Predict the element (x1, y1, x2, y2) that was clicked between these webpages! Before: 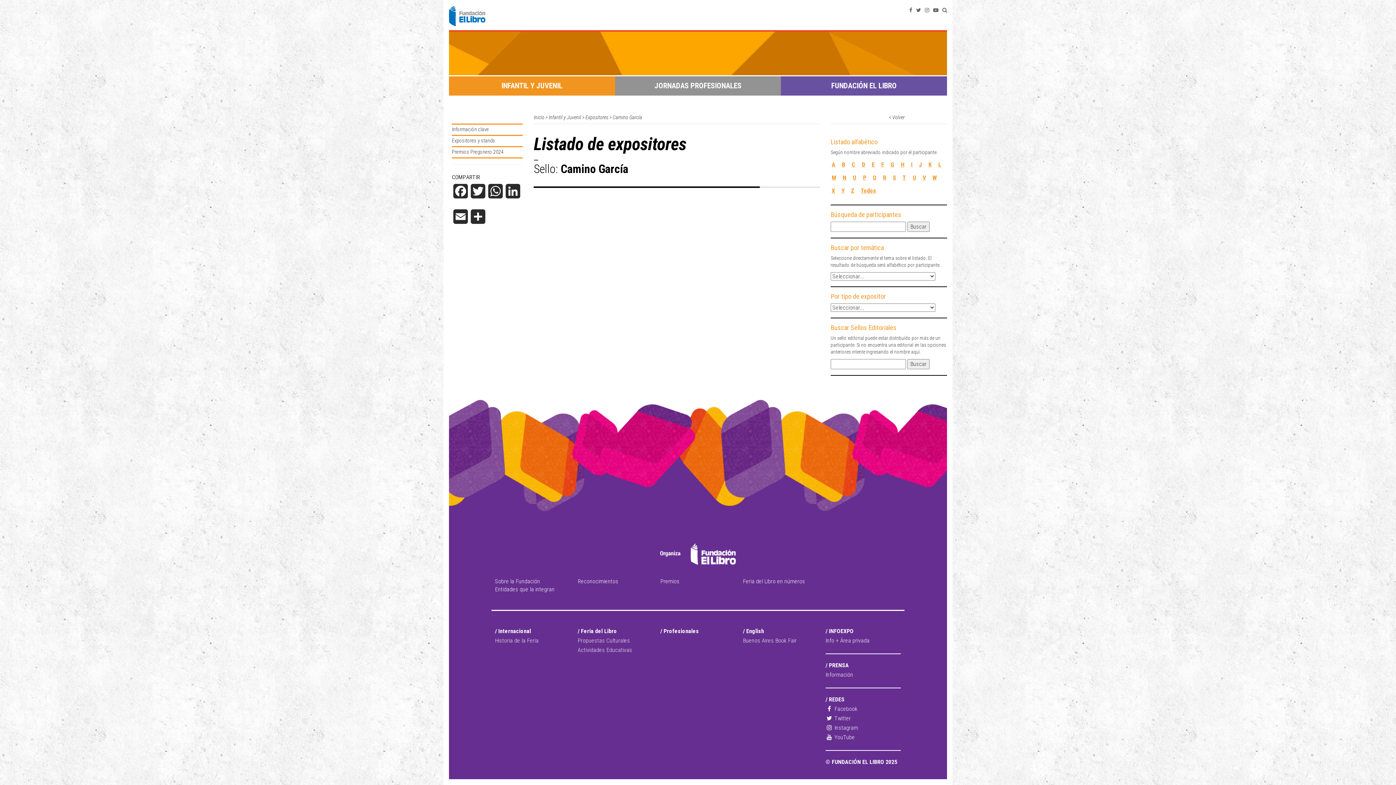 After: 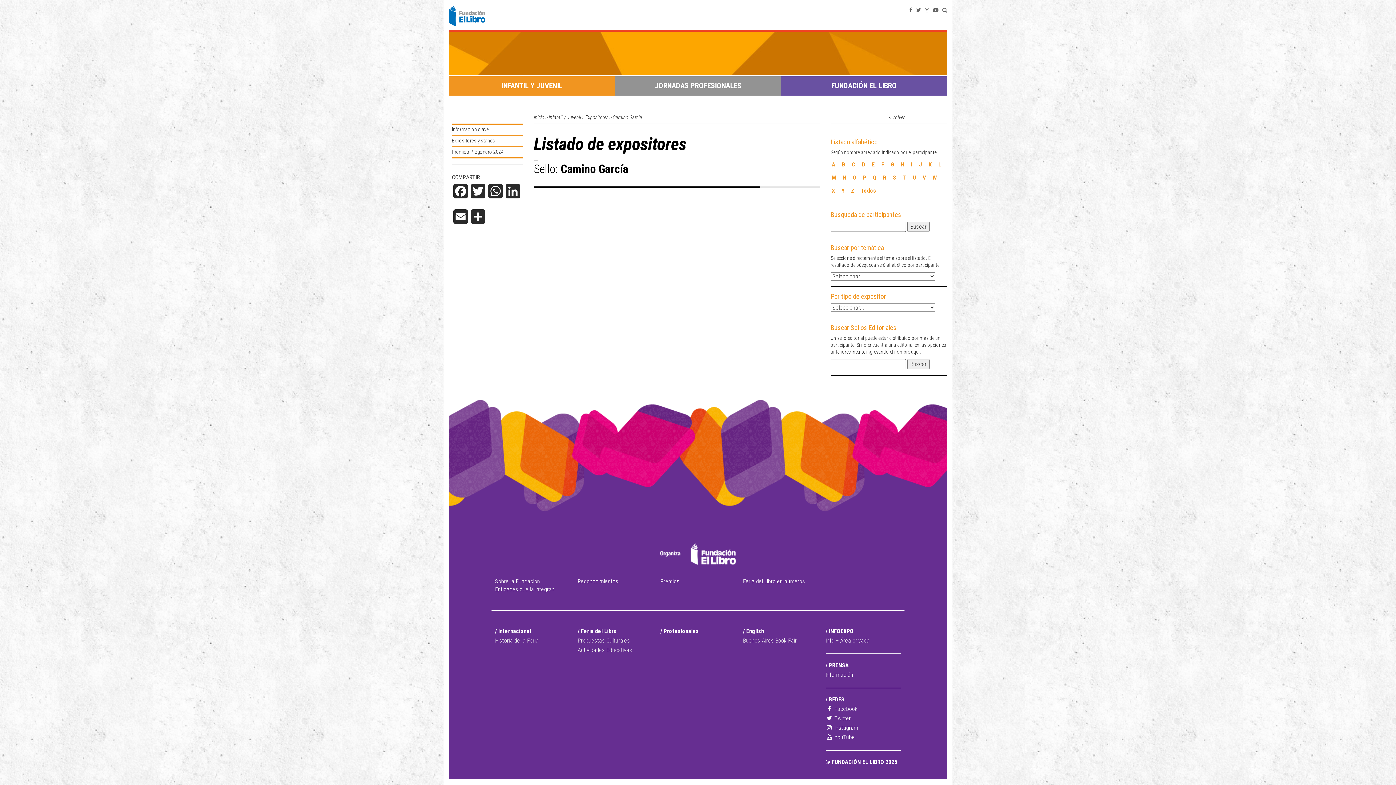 Action: label: / Profesionales bbox: (660, 627, 699, 634)